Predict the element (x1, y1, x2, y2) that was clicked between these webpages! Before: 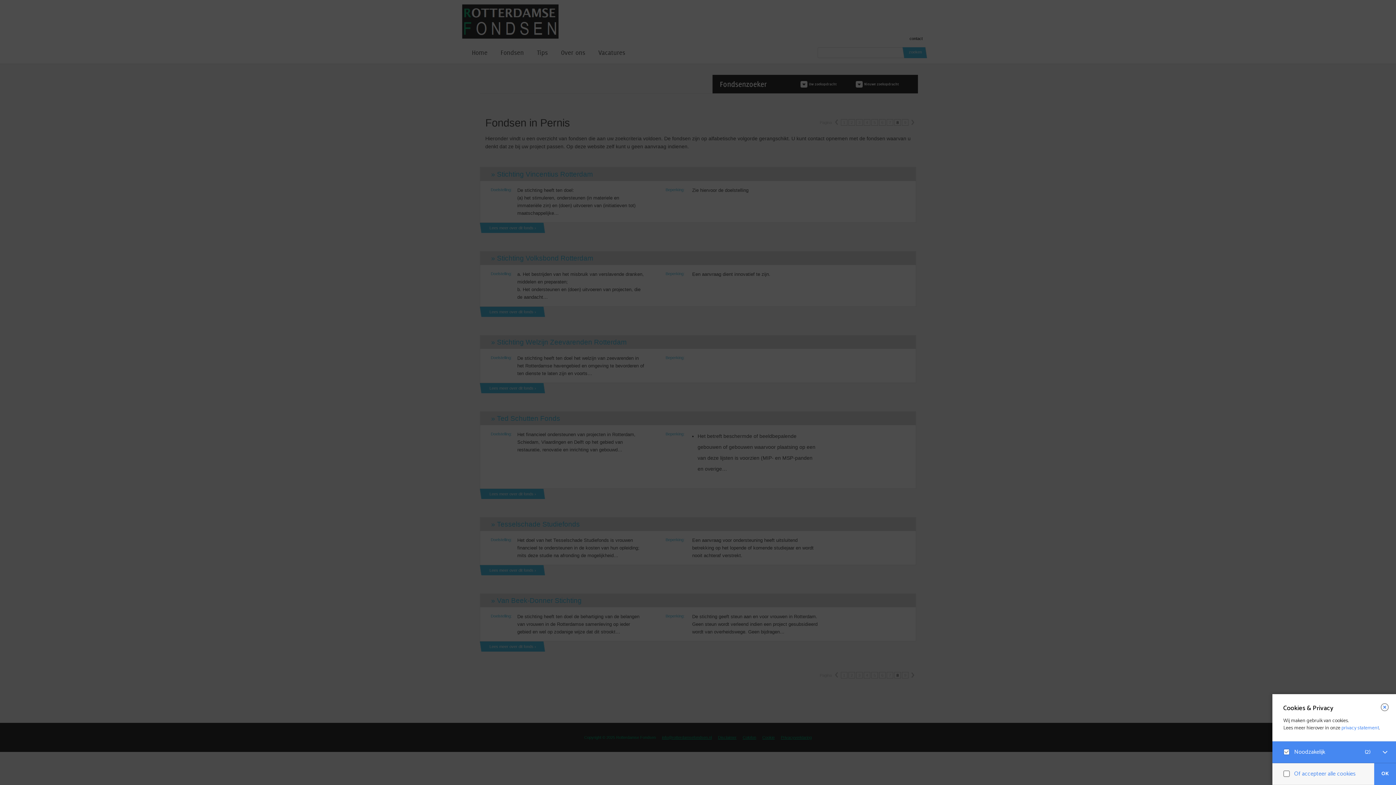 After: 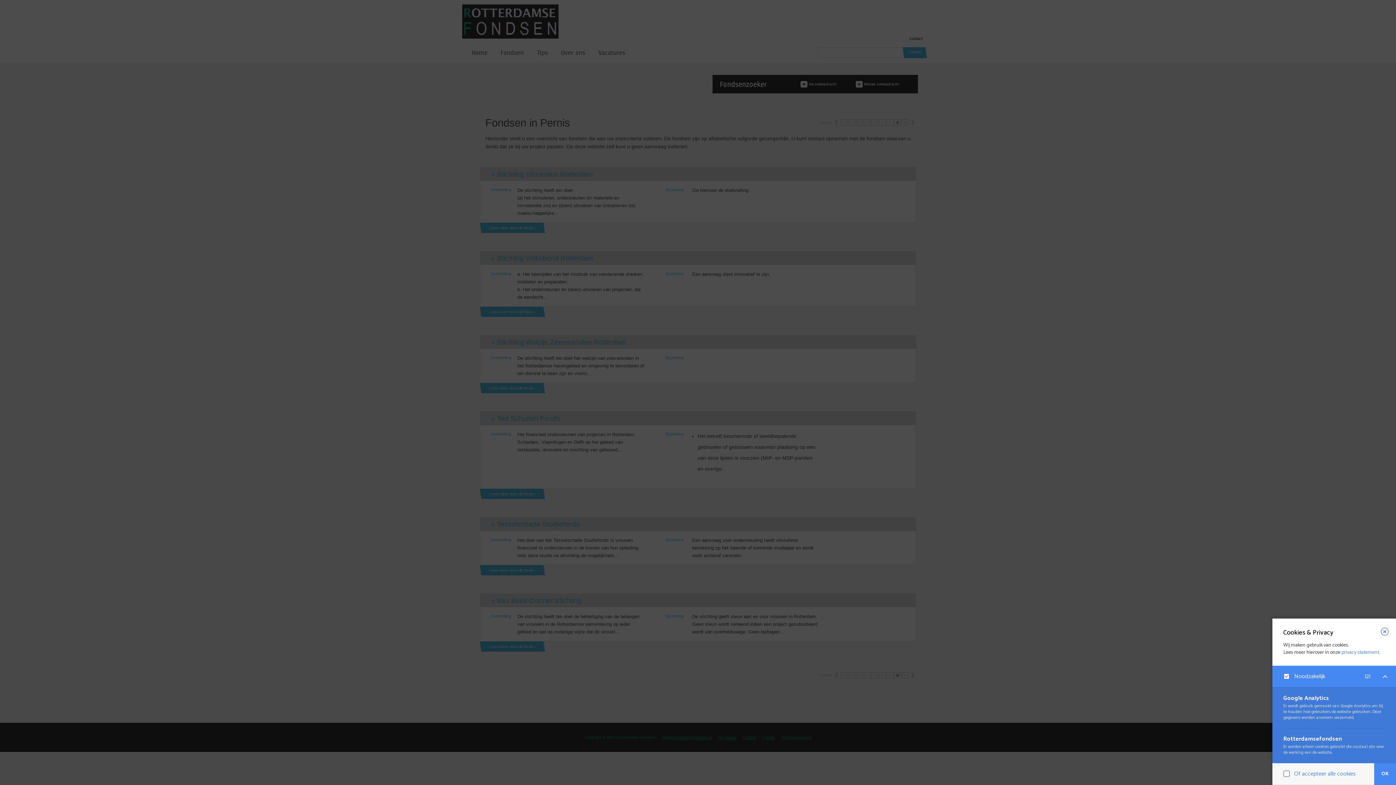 Action: bbox: (1374, 741, 1396, 763)